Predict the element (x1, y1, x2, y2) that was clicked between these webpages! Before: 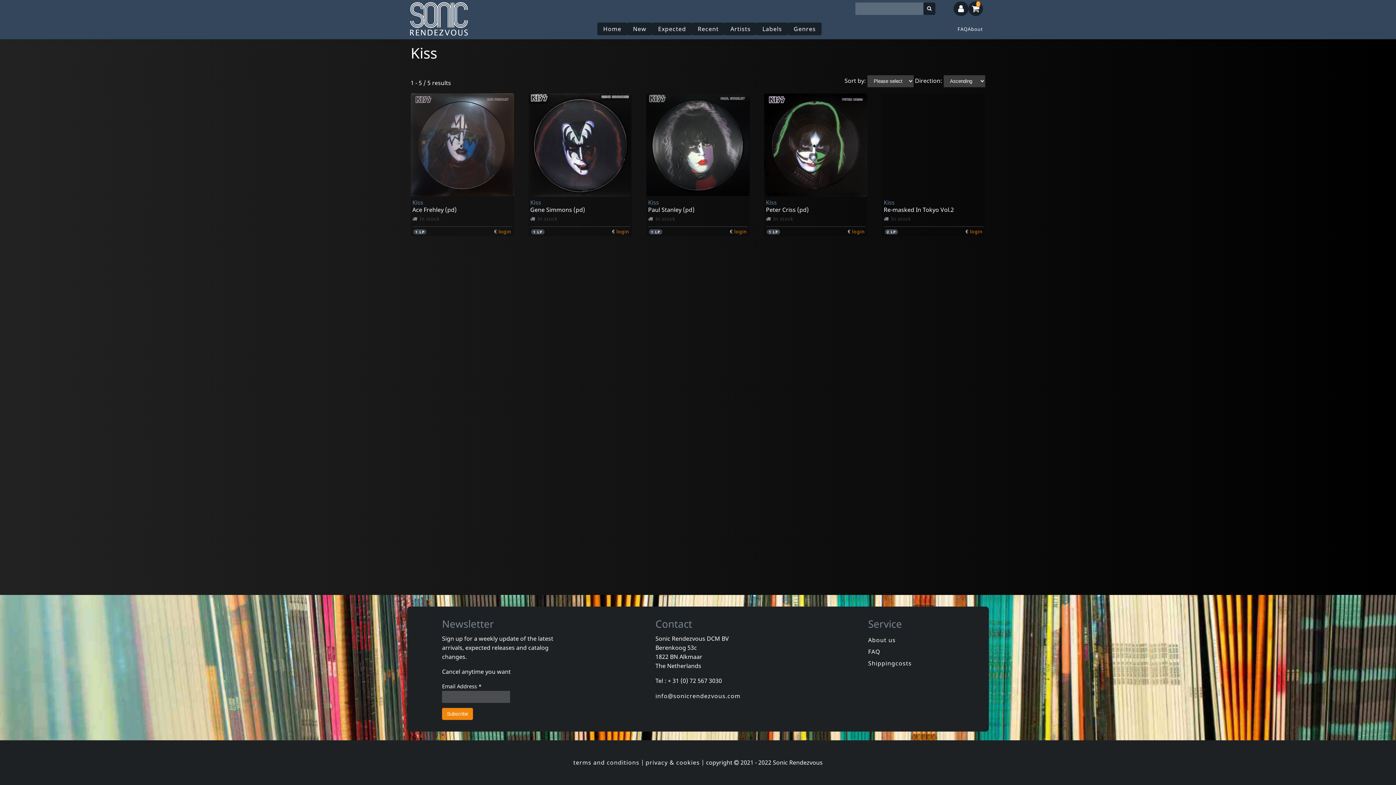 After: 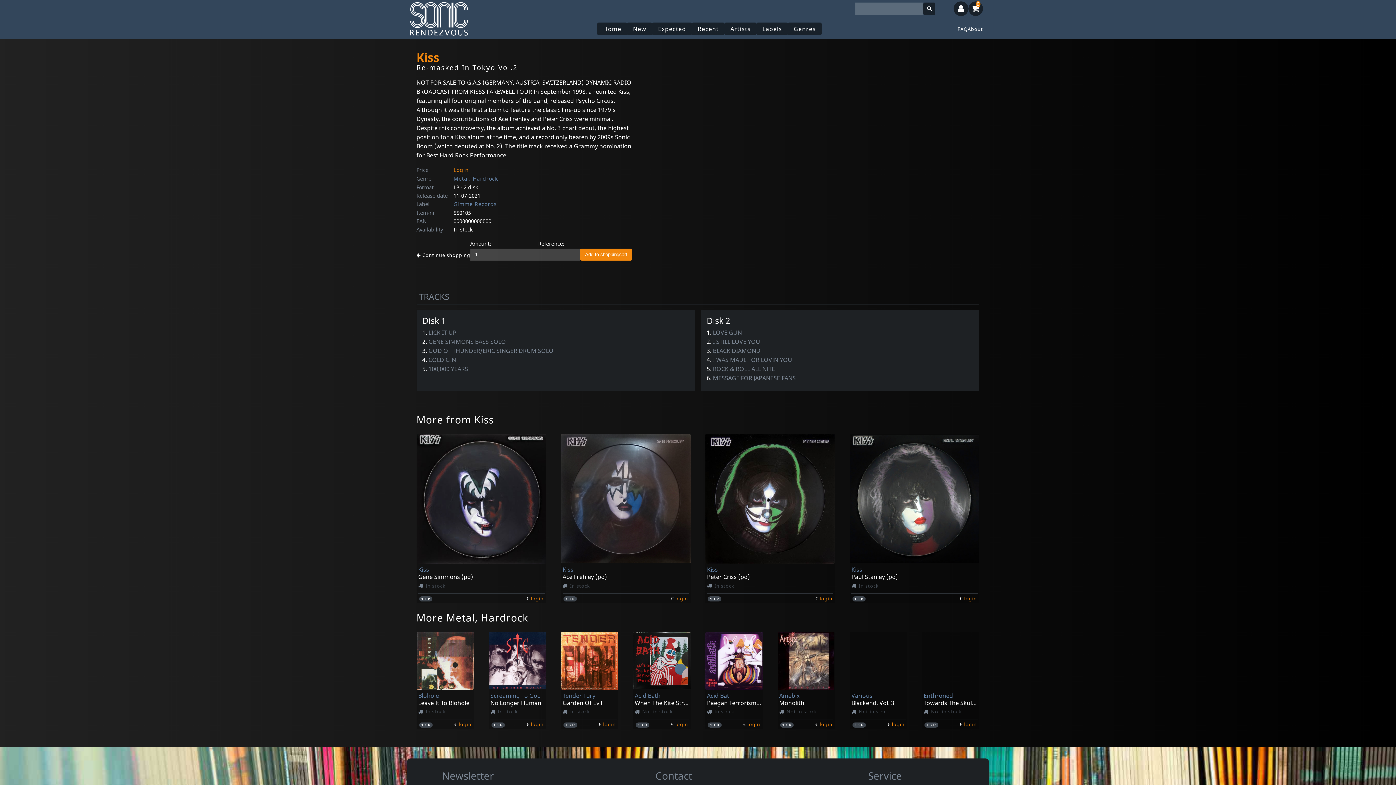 Action: label: 2 LP bbox: (884, 227, 898, 235)